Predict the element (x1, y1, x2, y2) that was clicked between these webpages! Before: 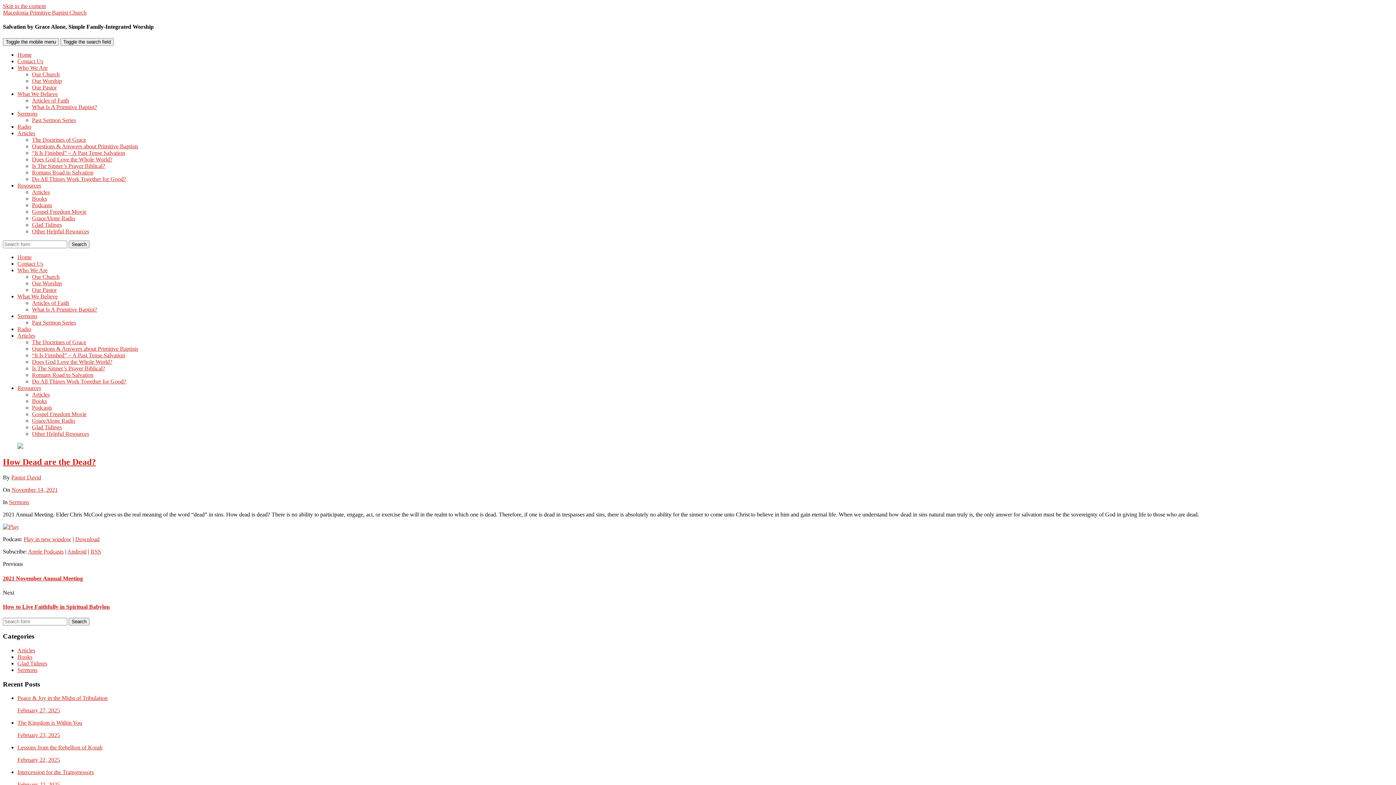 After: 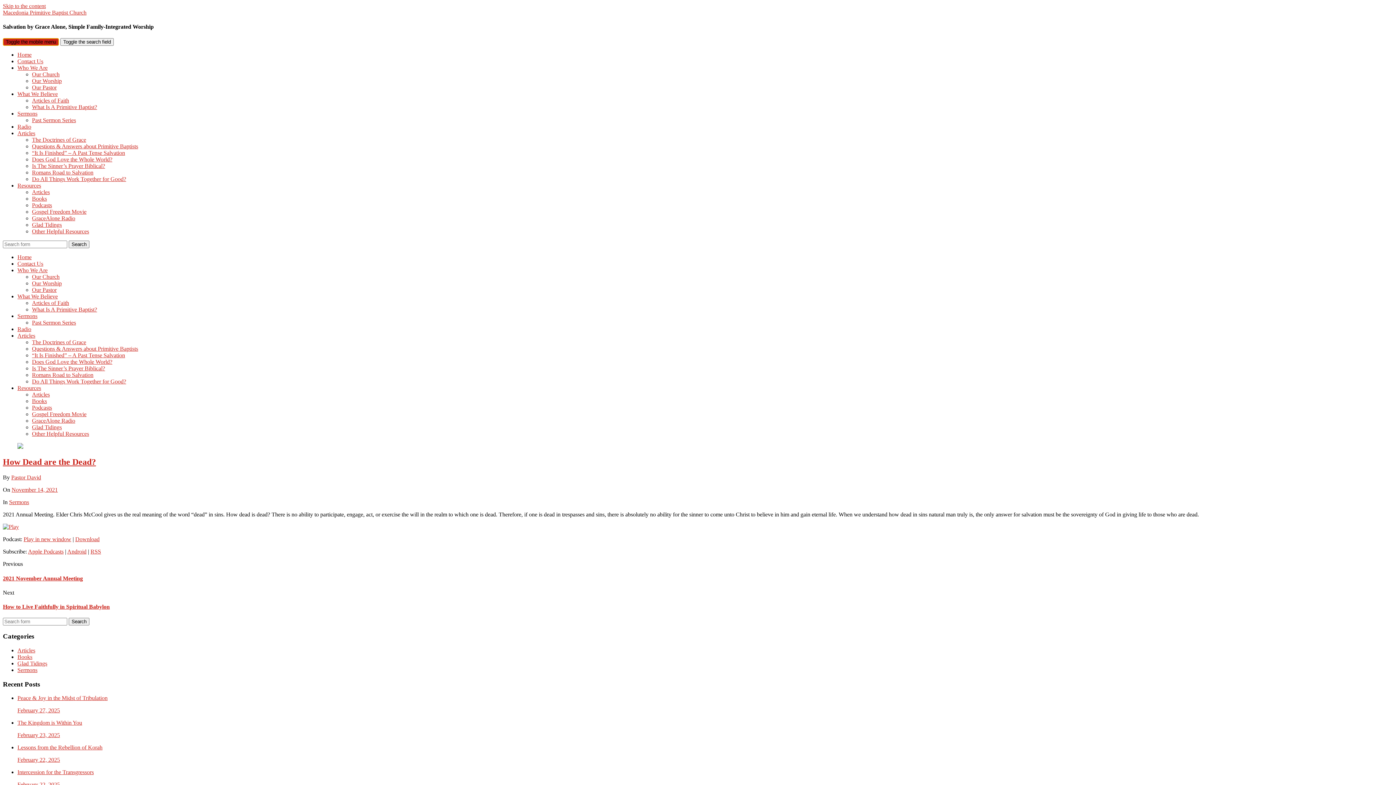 Action: label: Toggle the mobile menu bbox: (2, 38, 58, 45)